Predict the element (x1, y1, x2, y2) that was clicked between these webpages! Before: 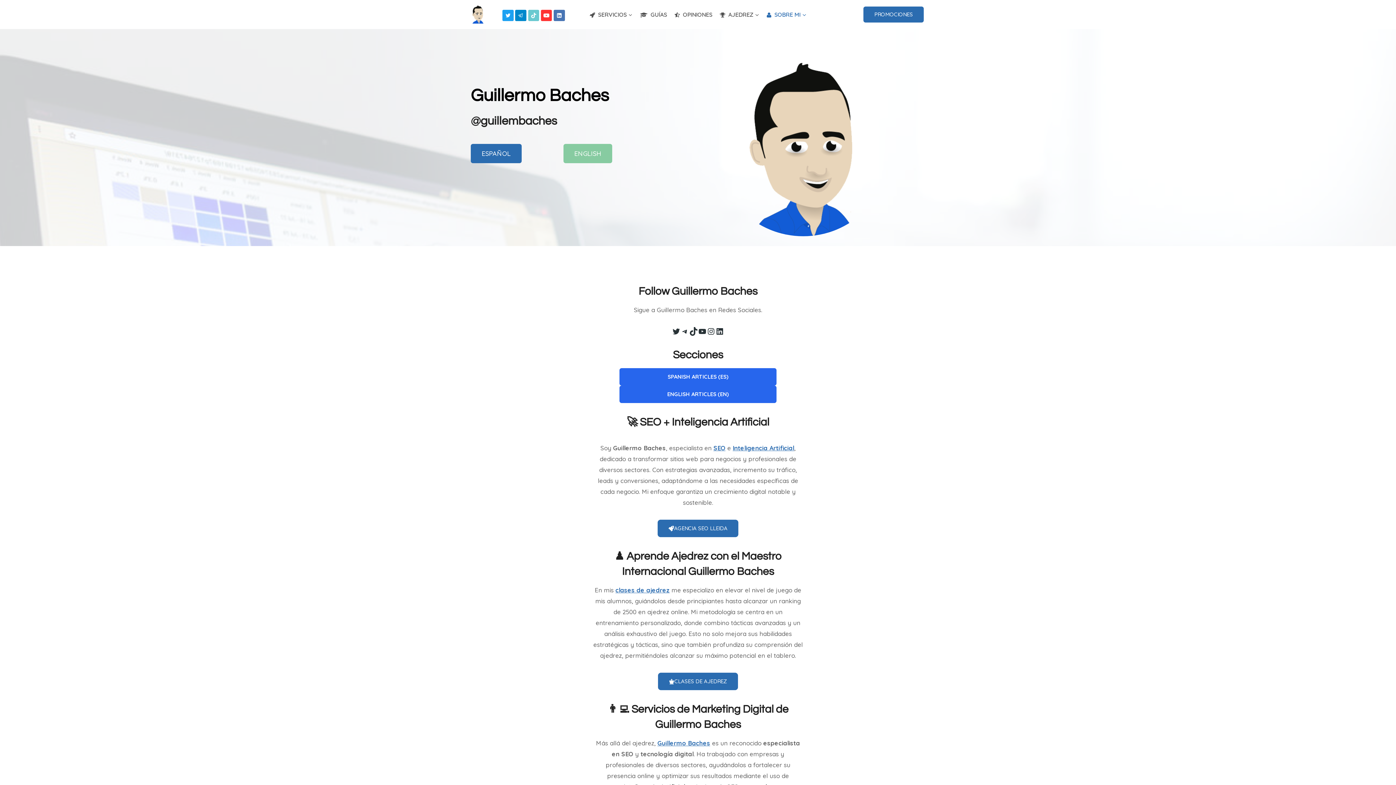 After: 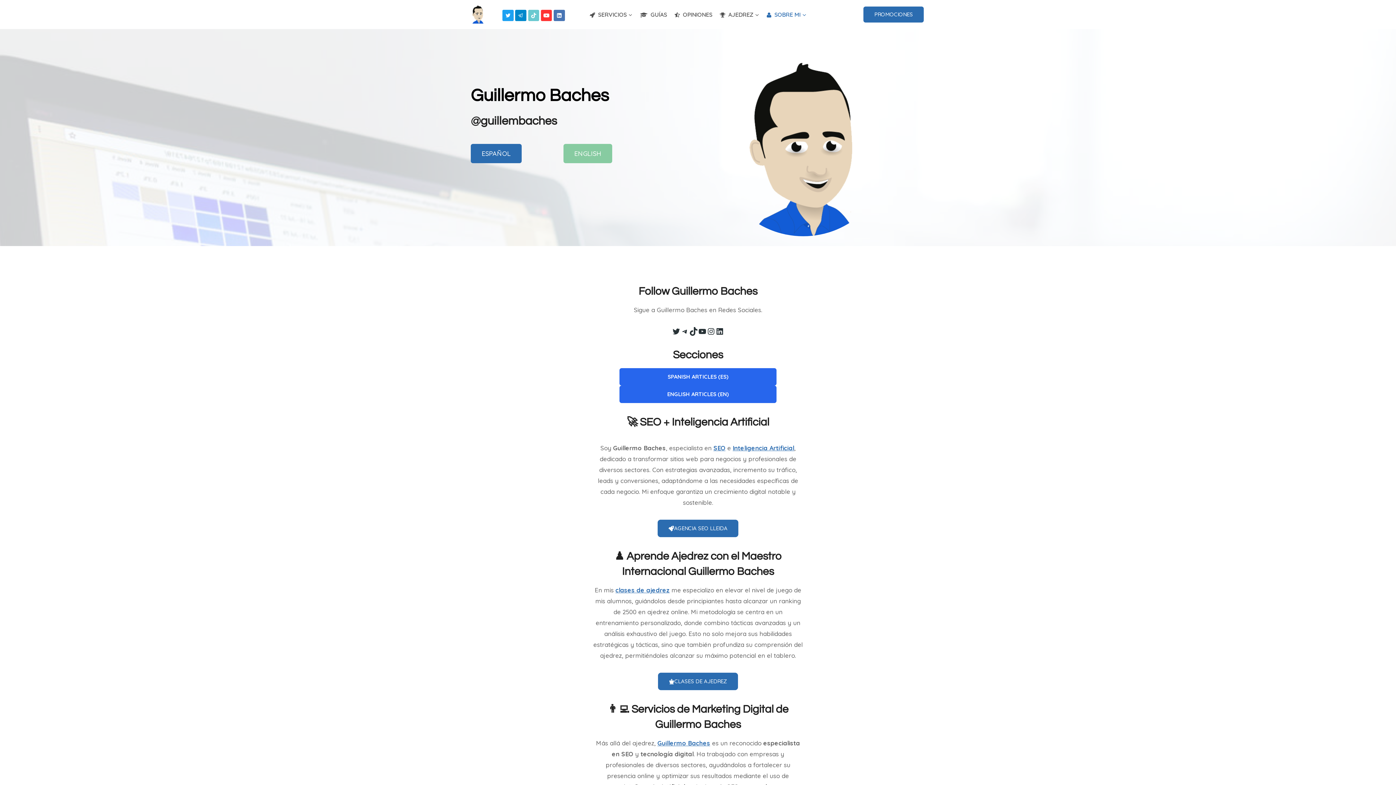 Action: bbox: (553, 9, 564, 20) label: Linkedin